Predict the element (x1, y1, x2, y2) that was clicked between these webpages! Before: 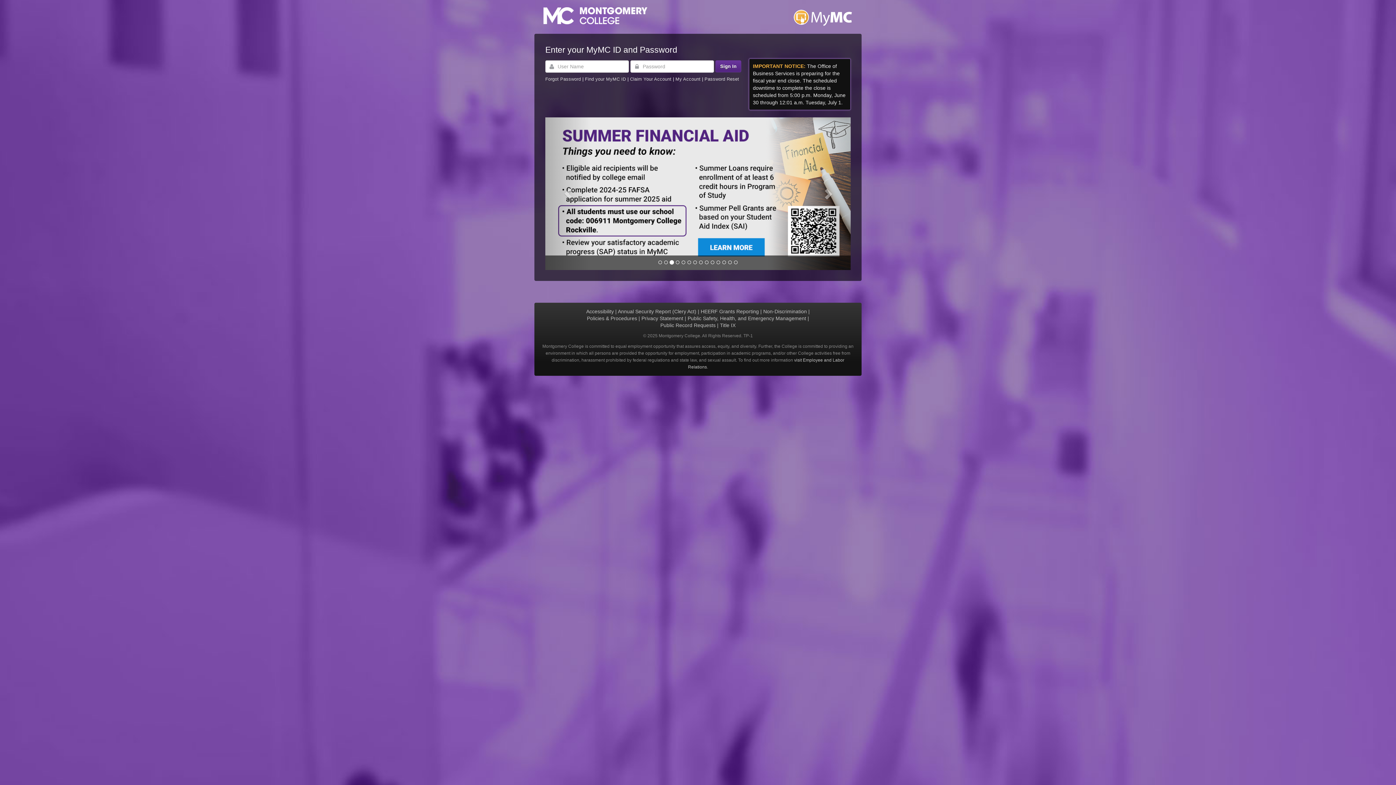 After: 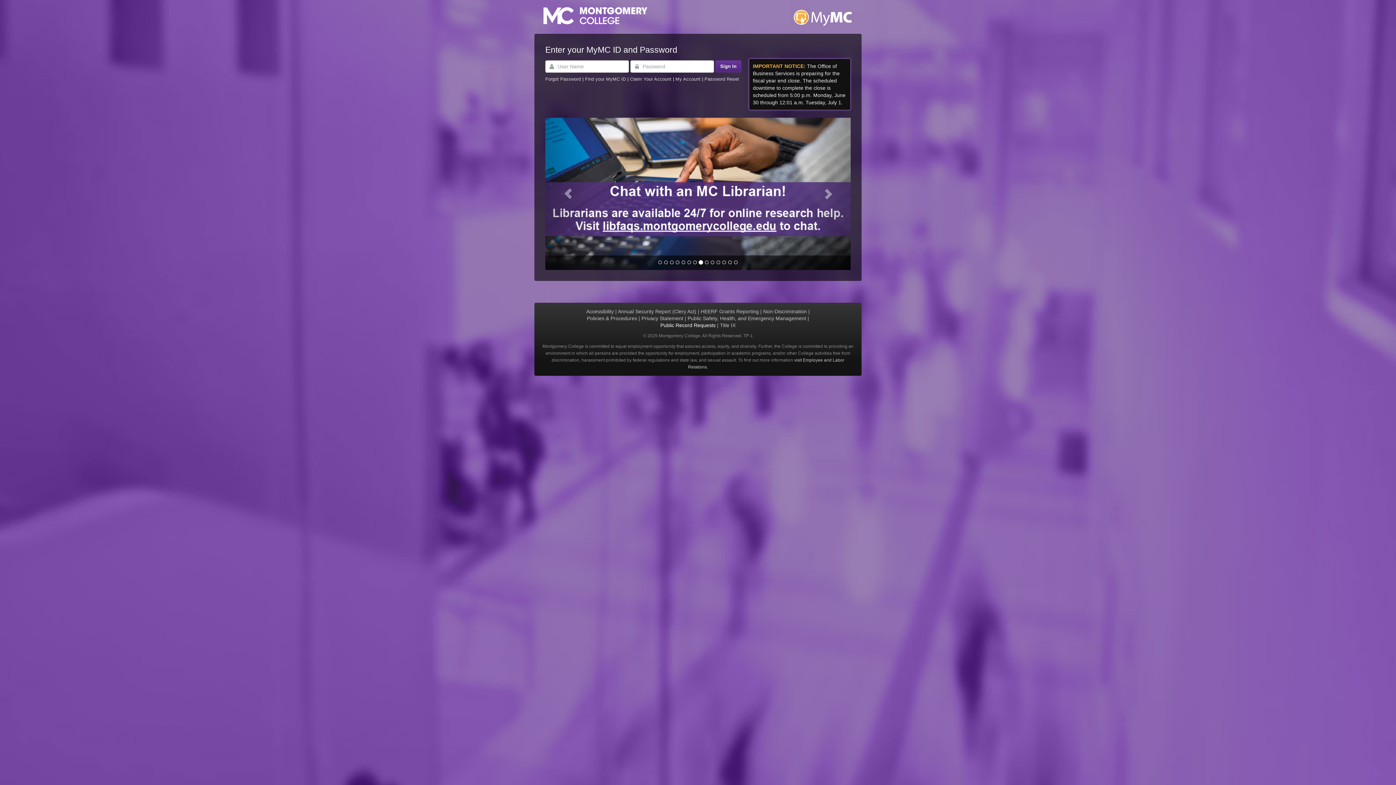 Action: label: Public Record Requests bbox: (660, 322, 715, 328)